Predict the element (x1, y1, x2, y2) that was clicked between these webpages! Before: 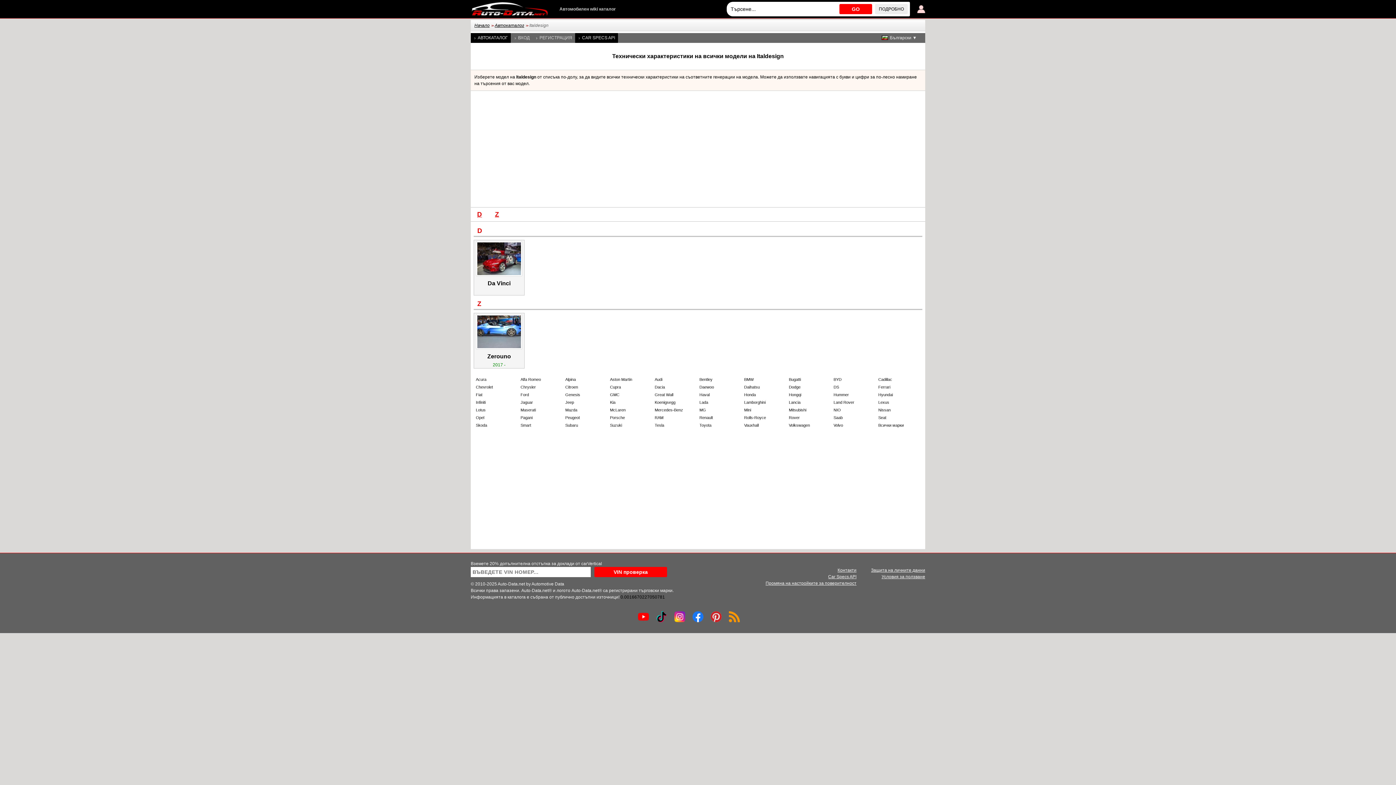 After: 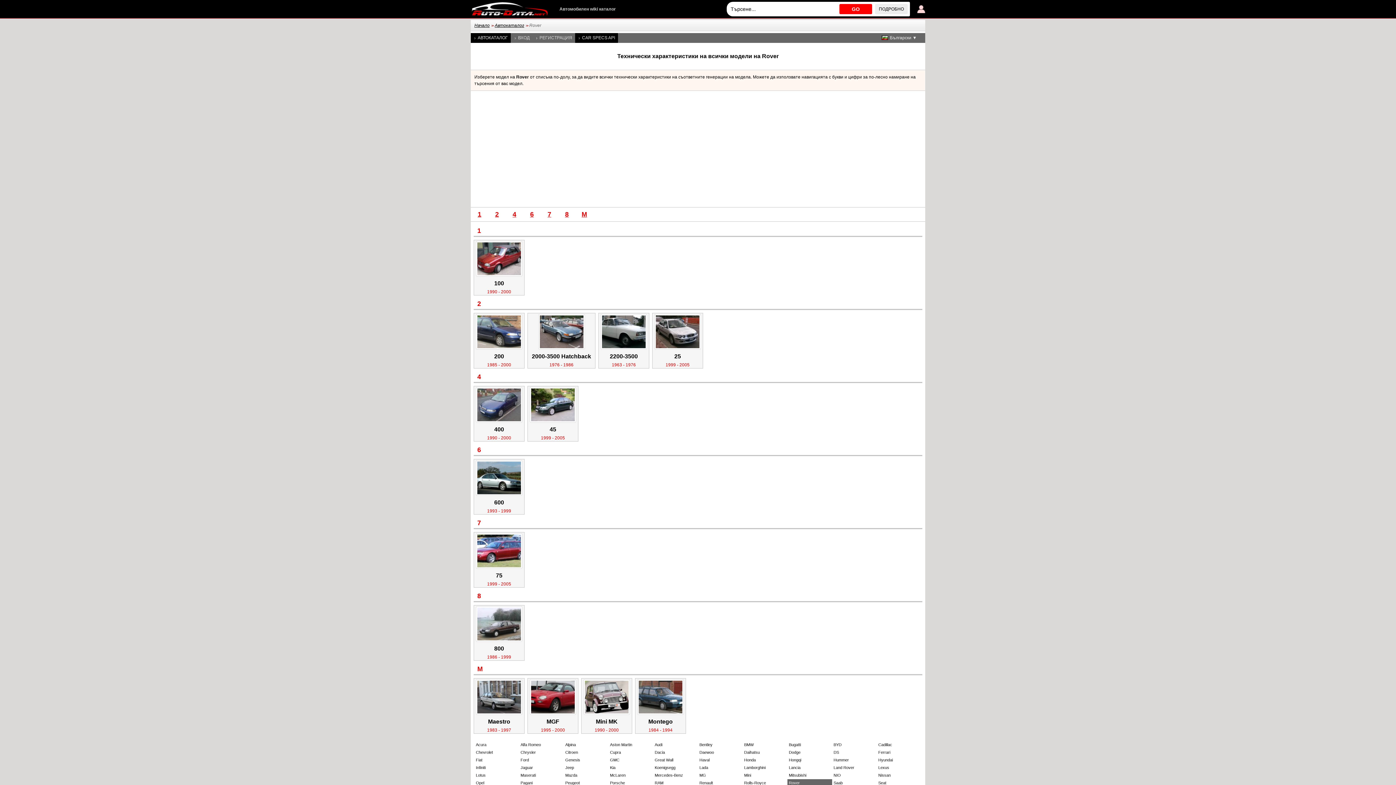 Action: bbox: (787, 414, 832, 421) label: Rover